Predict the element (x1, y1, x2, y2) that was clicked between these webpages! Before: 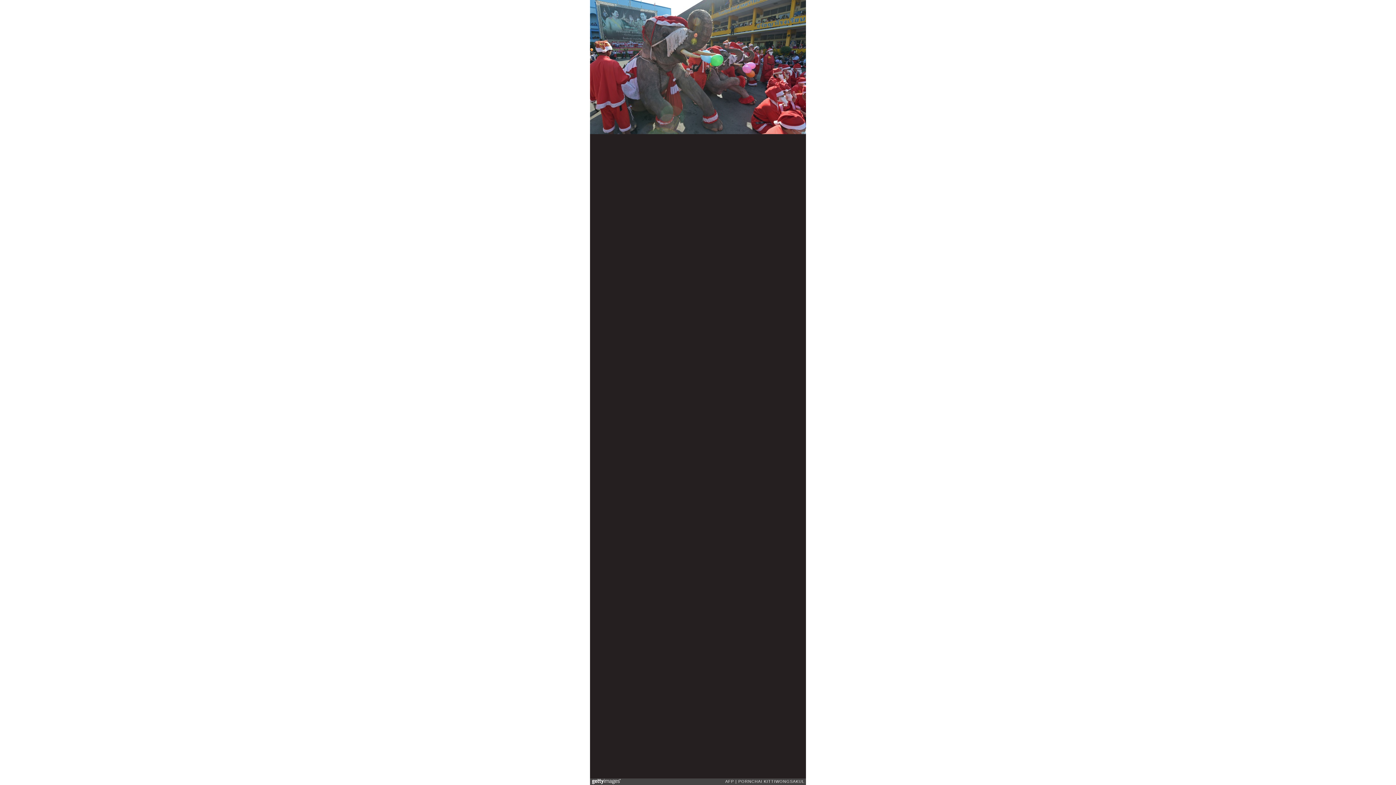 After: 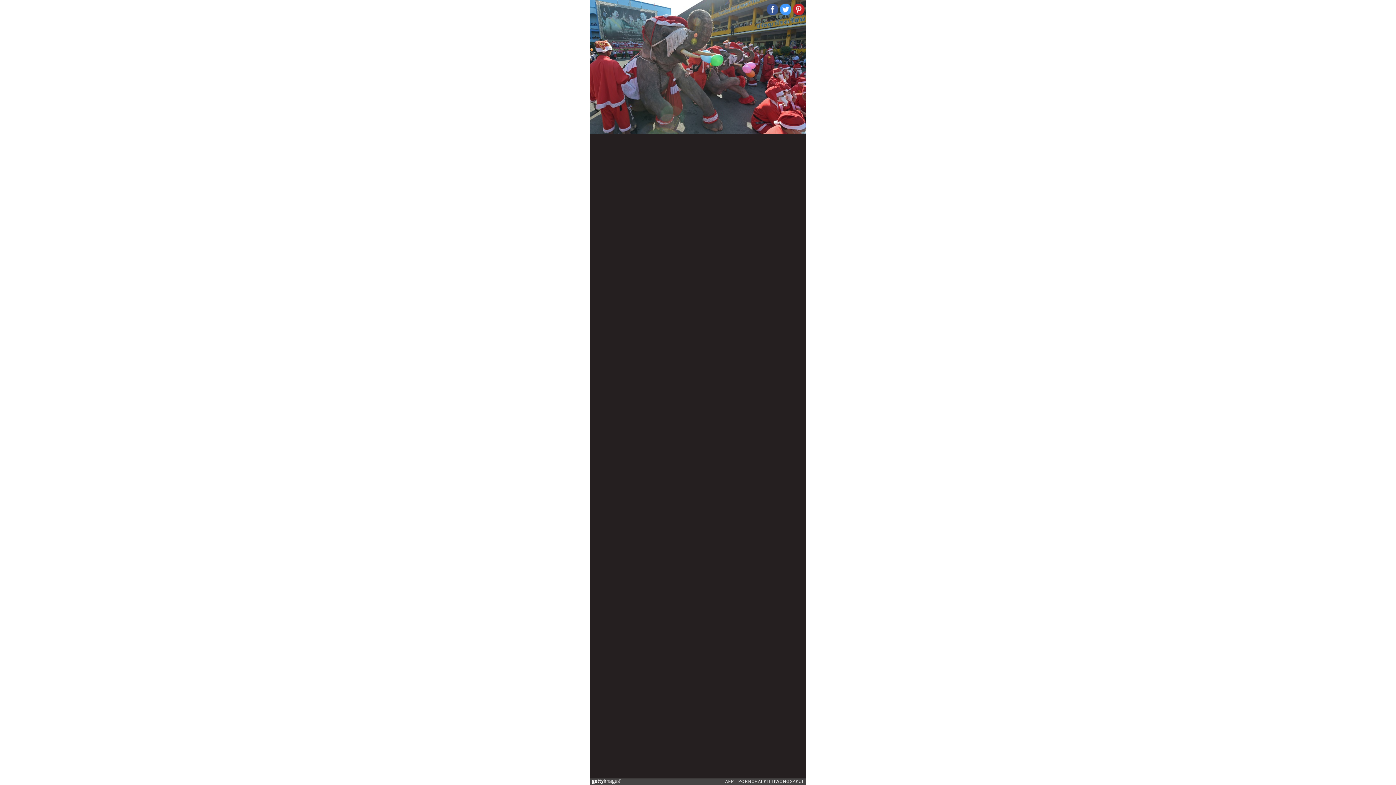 Action: bbox: (793, 3, 804, 15)